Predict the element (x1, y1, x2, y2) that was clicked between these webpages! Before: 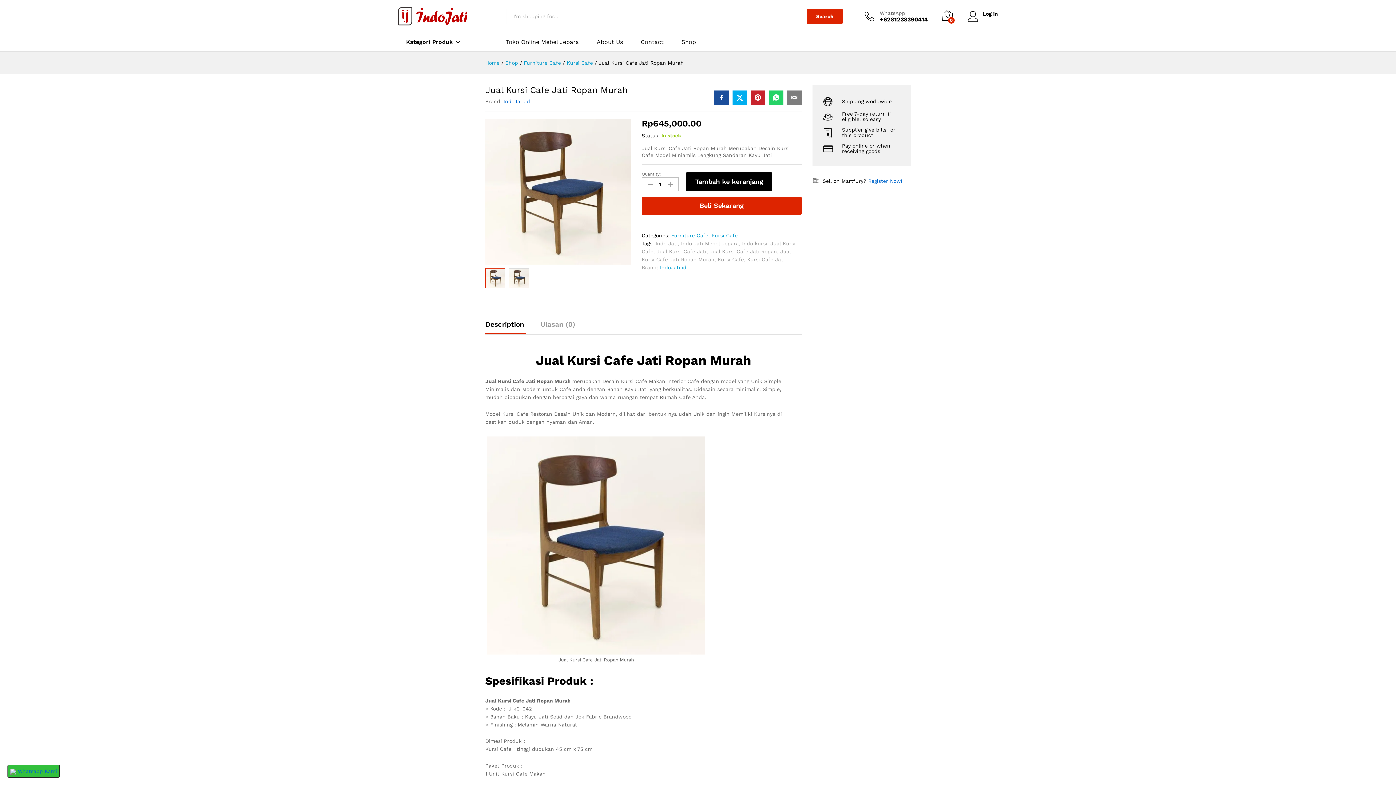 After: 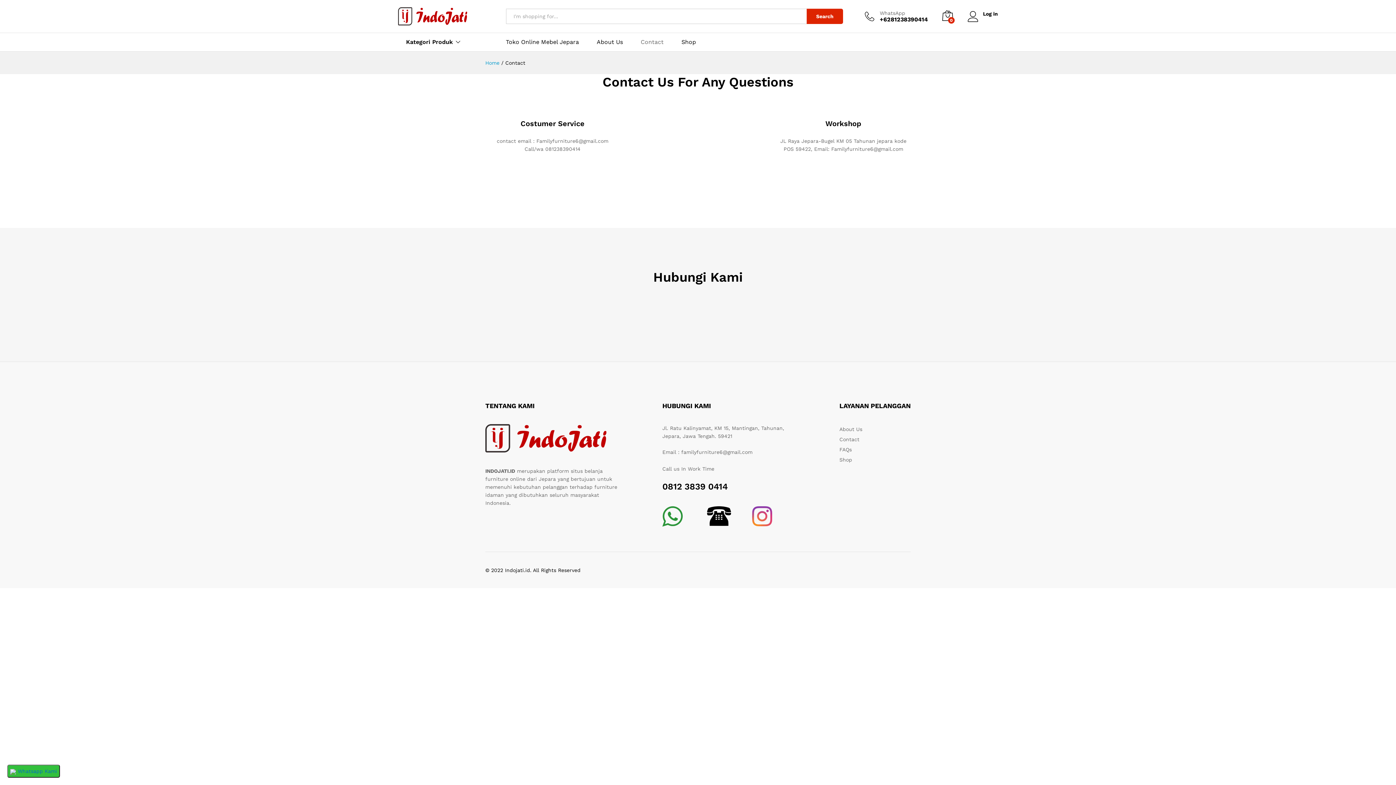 Action: bbox: (640, 39, 663, 45) label: Contact